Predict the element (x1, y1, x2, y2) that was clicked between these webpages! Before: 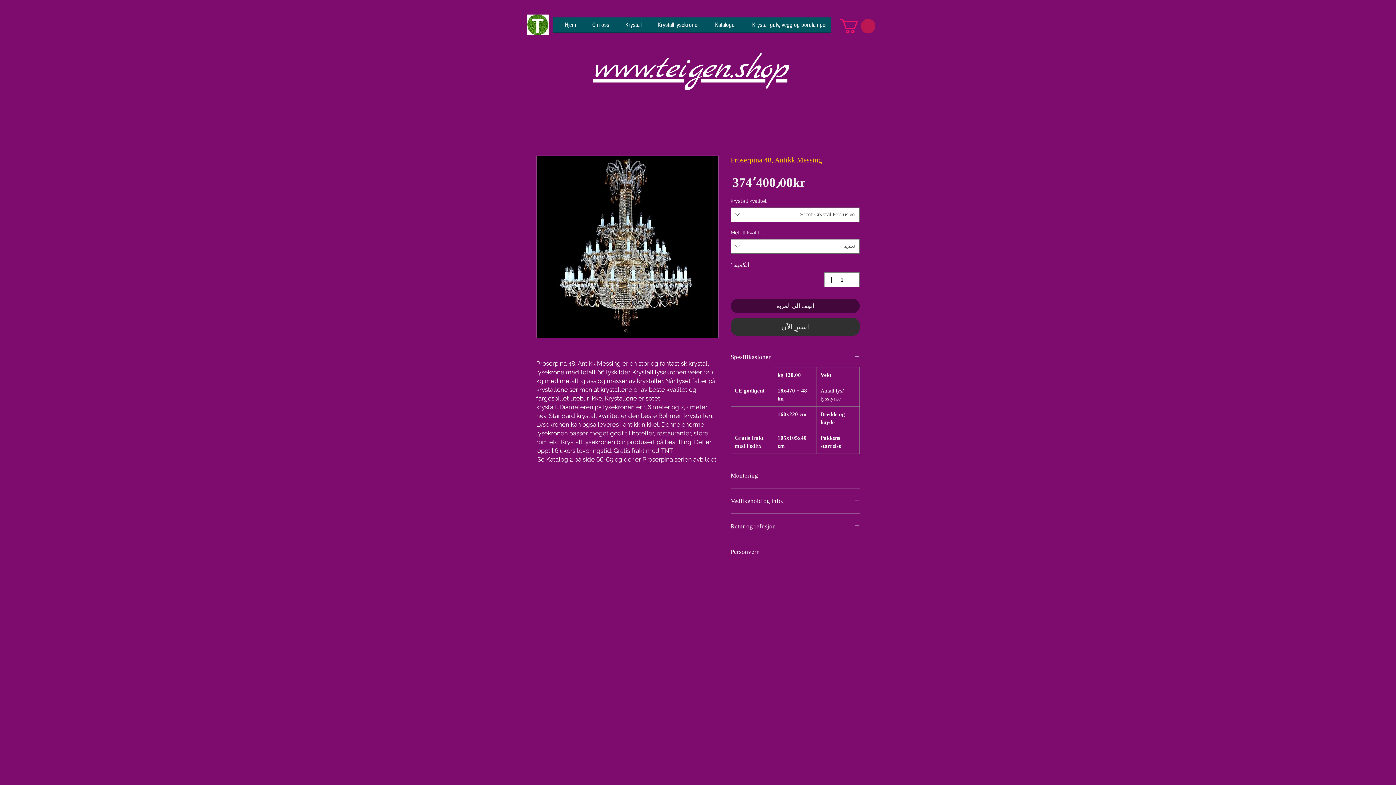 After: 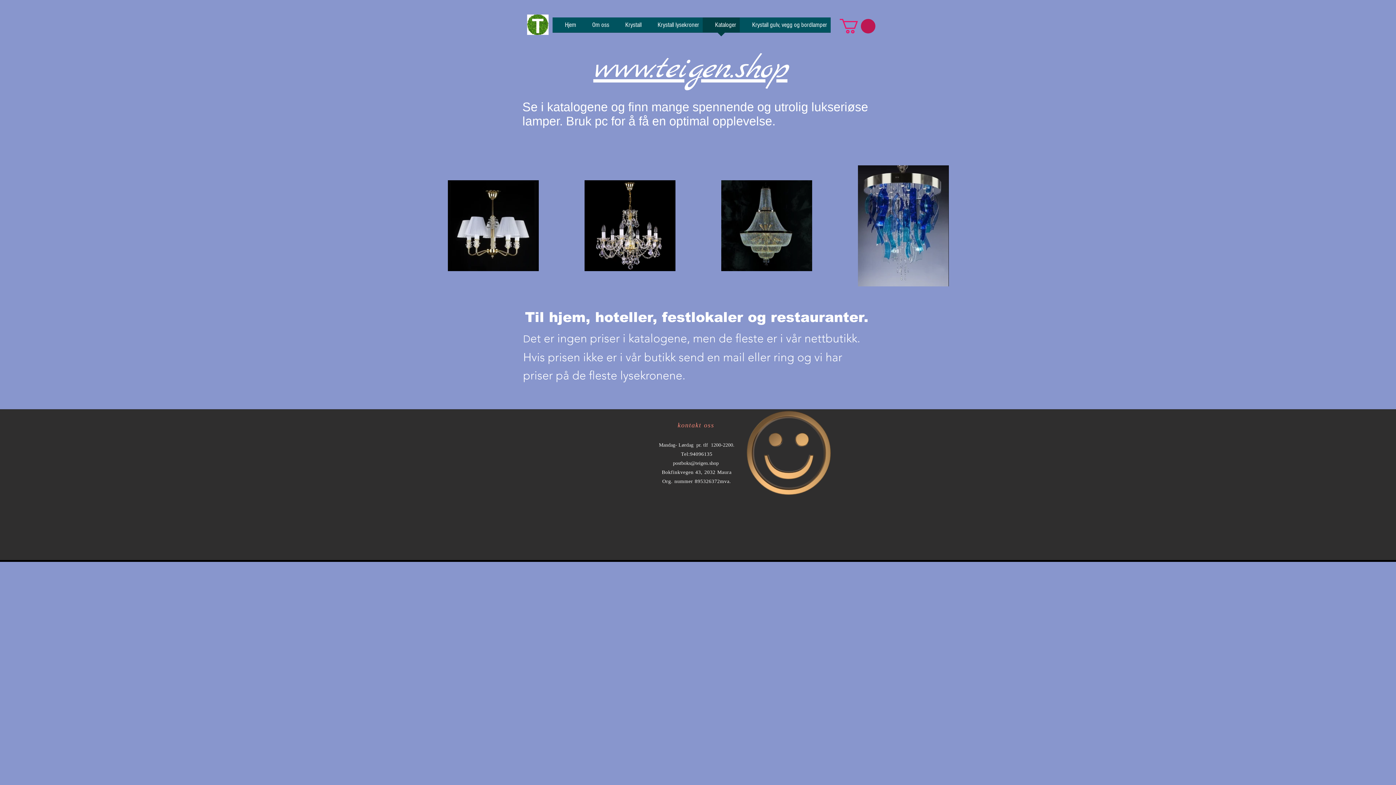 Action: label: Kataloger bbox: (702, 17, 740, 37)